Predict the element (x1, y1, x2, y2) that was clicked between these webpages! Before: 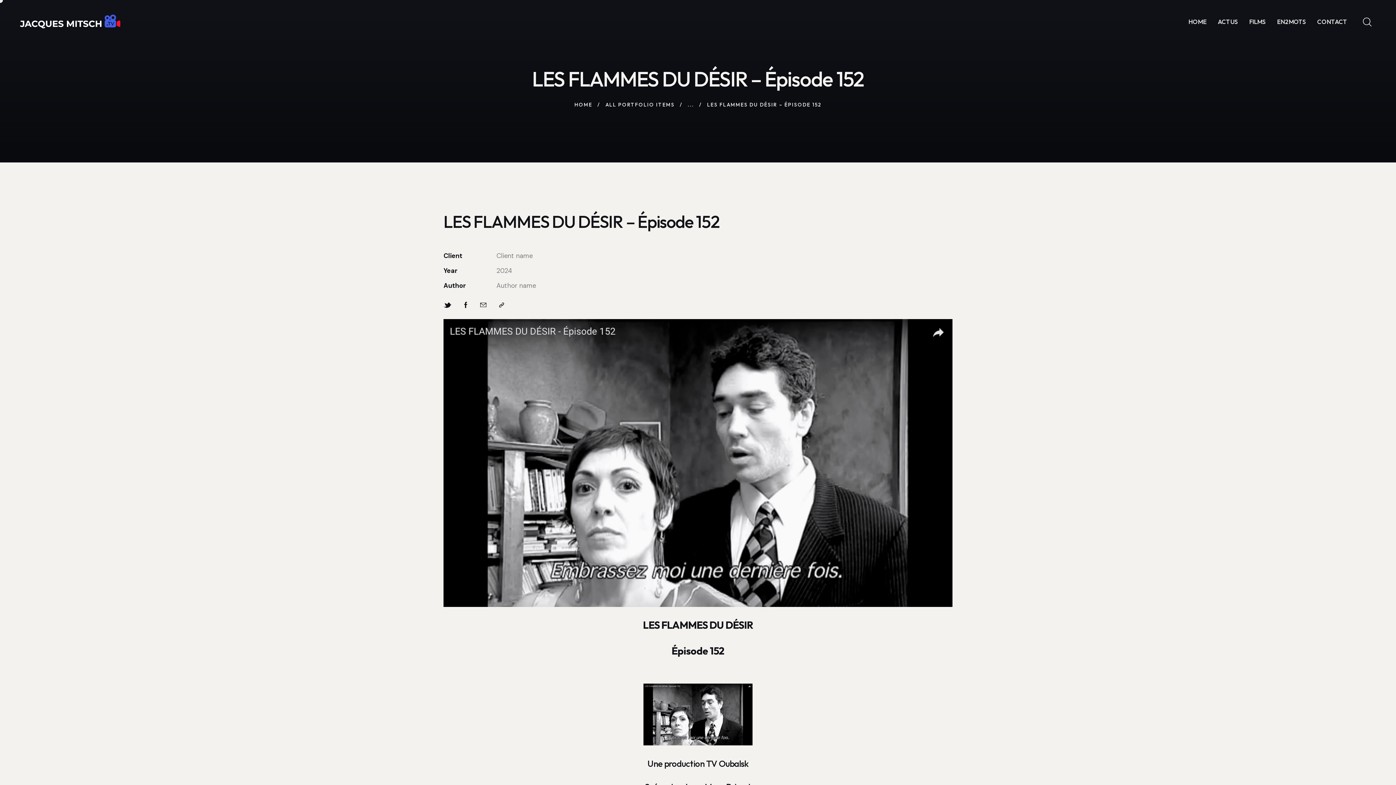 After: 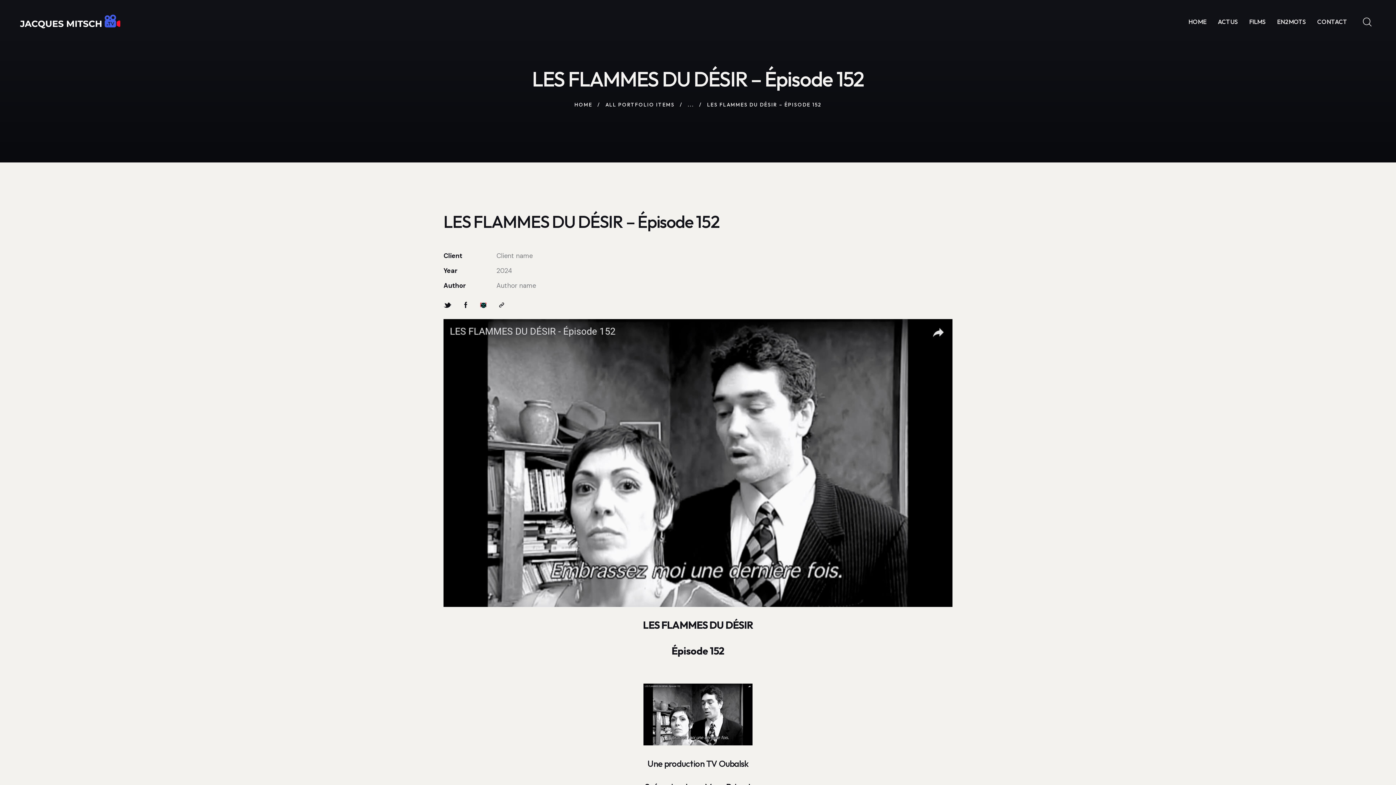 Action: bbox: (480, 300, 486, 310)